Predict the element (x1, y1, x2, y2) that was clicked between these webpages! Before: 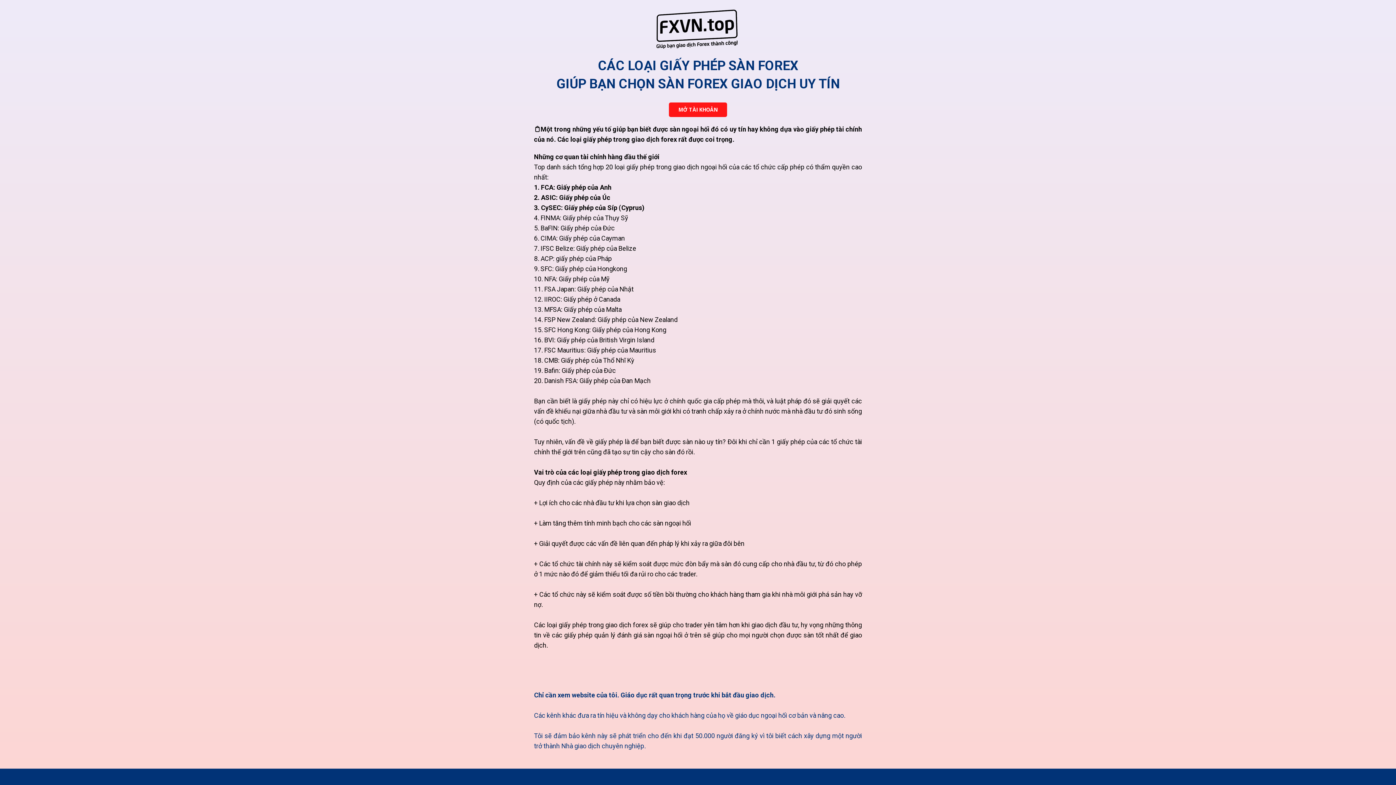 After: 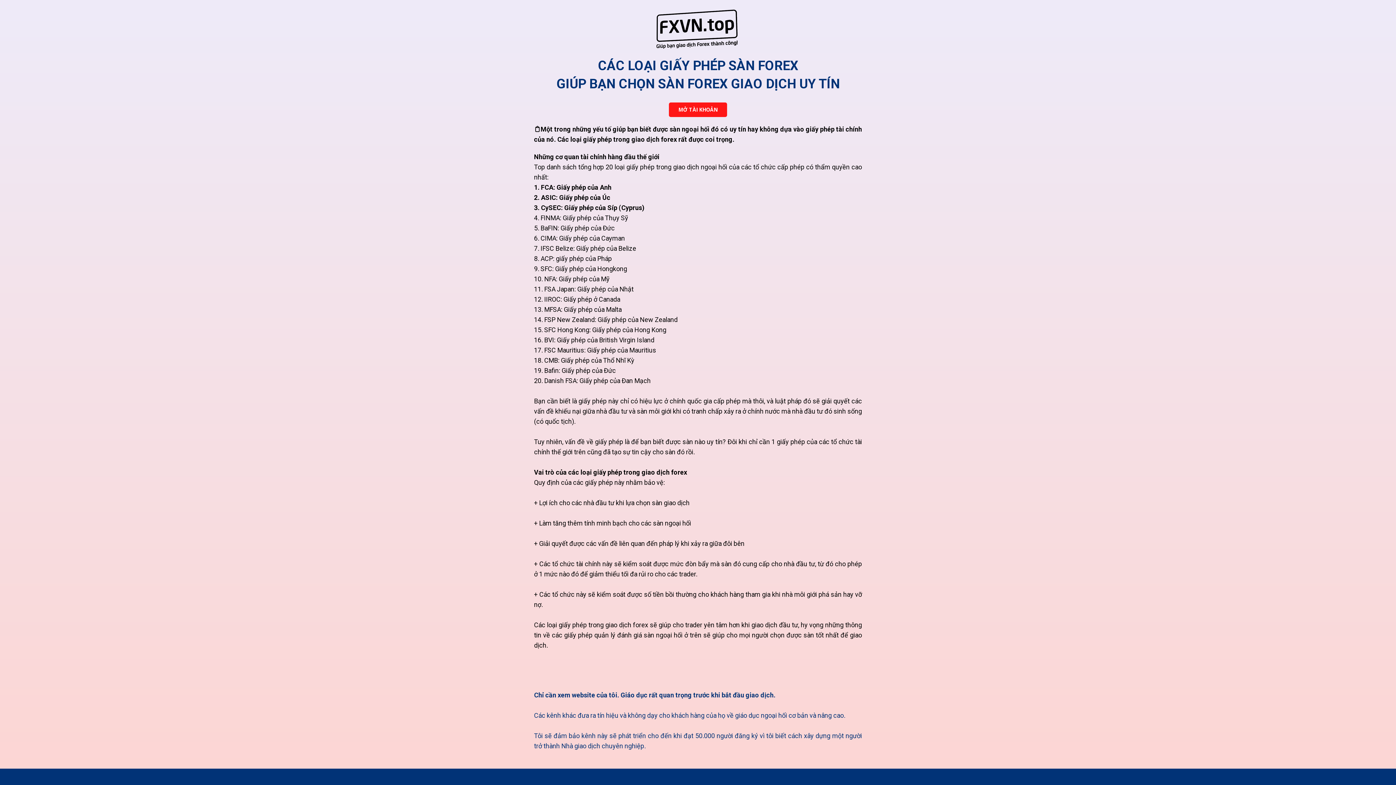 Action: label: MỞ TÀI KHOẢN bbox: (669, 102, 727, 117)